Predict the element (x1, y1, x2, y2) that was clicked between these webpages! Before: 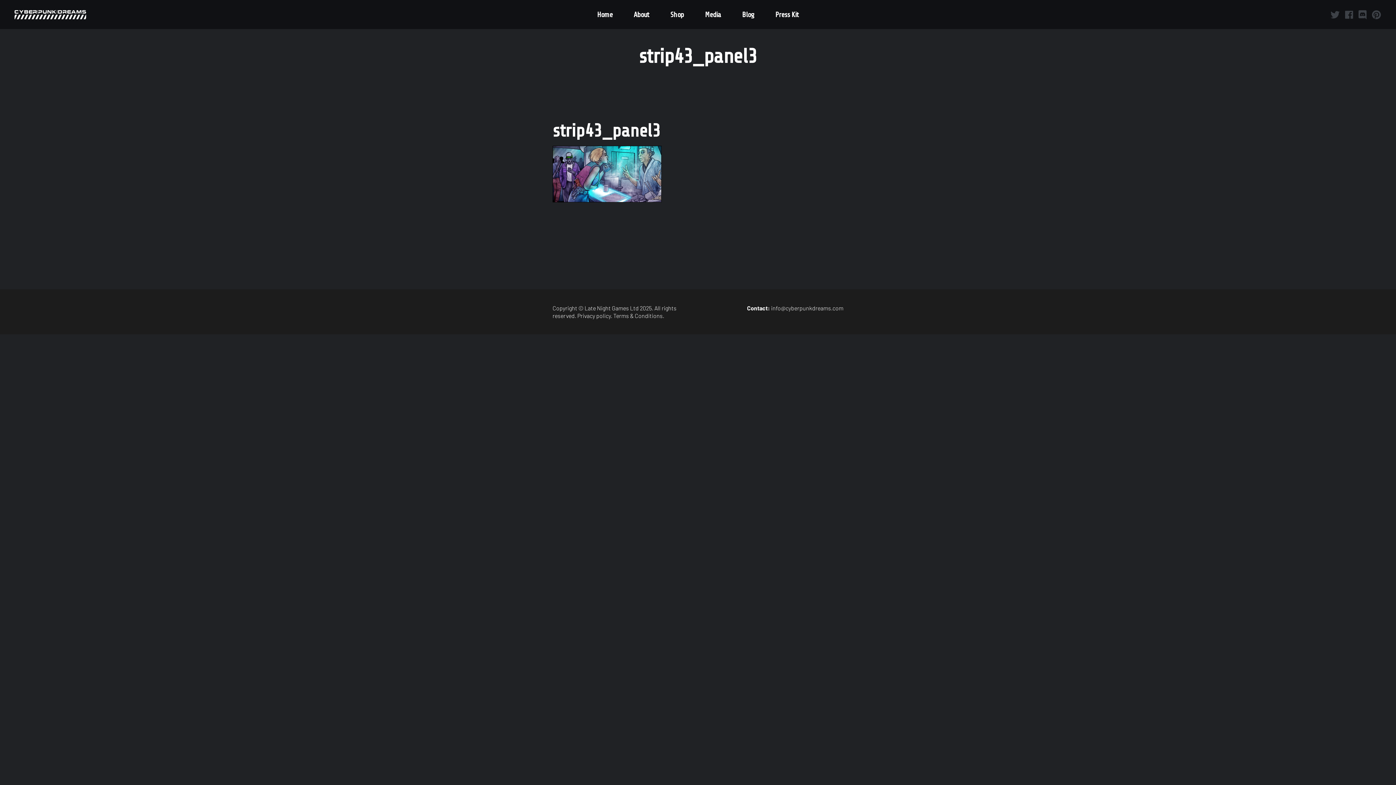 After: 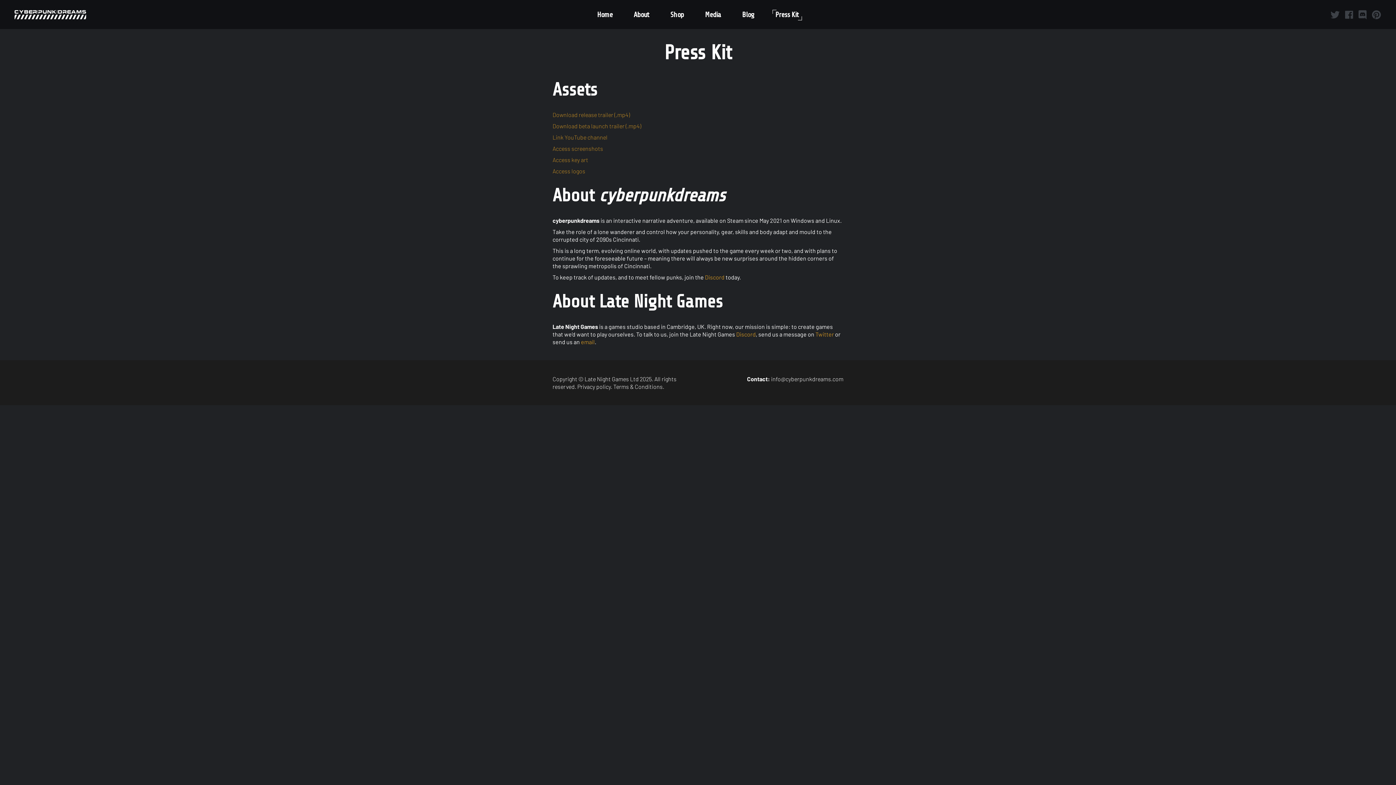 Action: label: Press Kit bbox: (765, 0, 809, 29)